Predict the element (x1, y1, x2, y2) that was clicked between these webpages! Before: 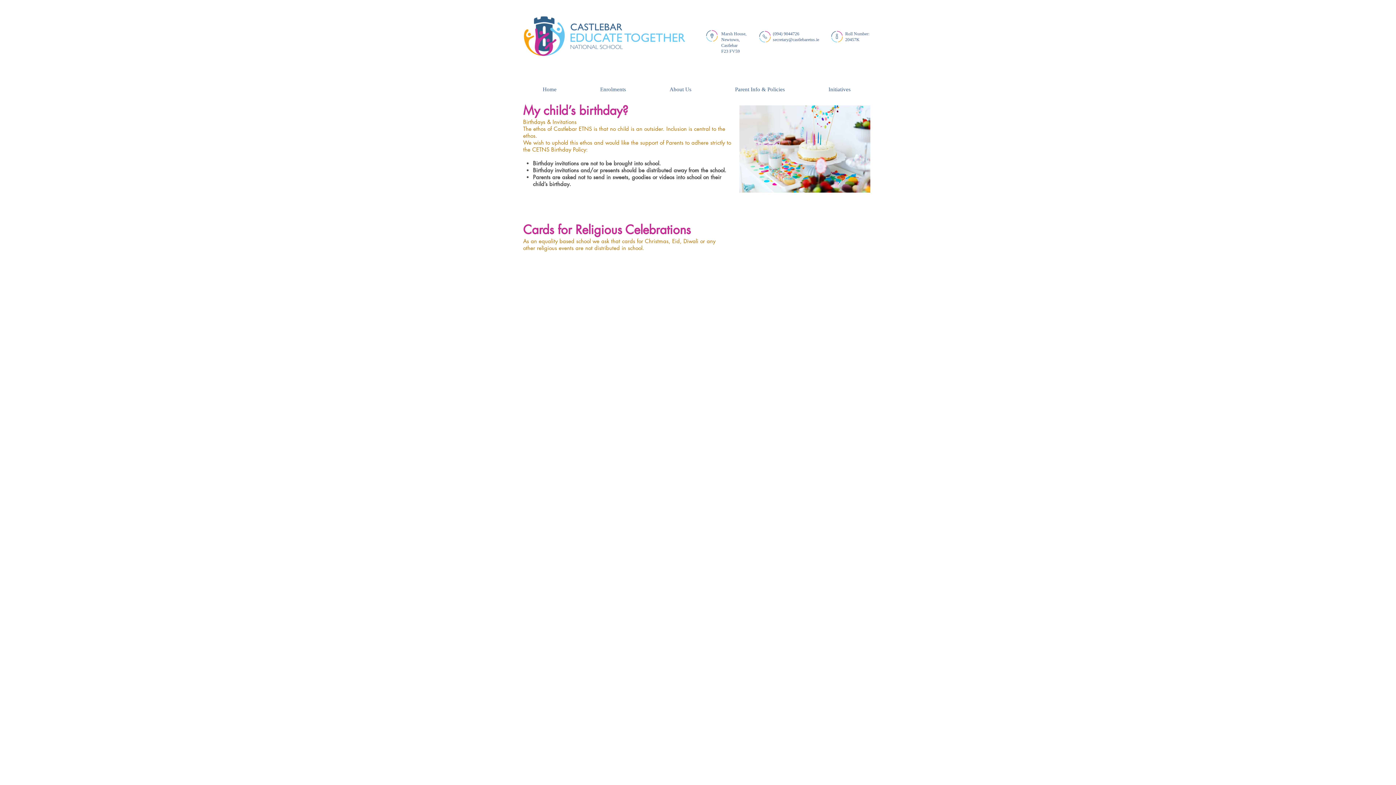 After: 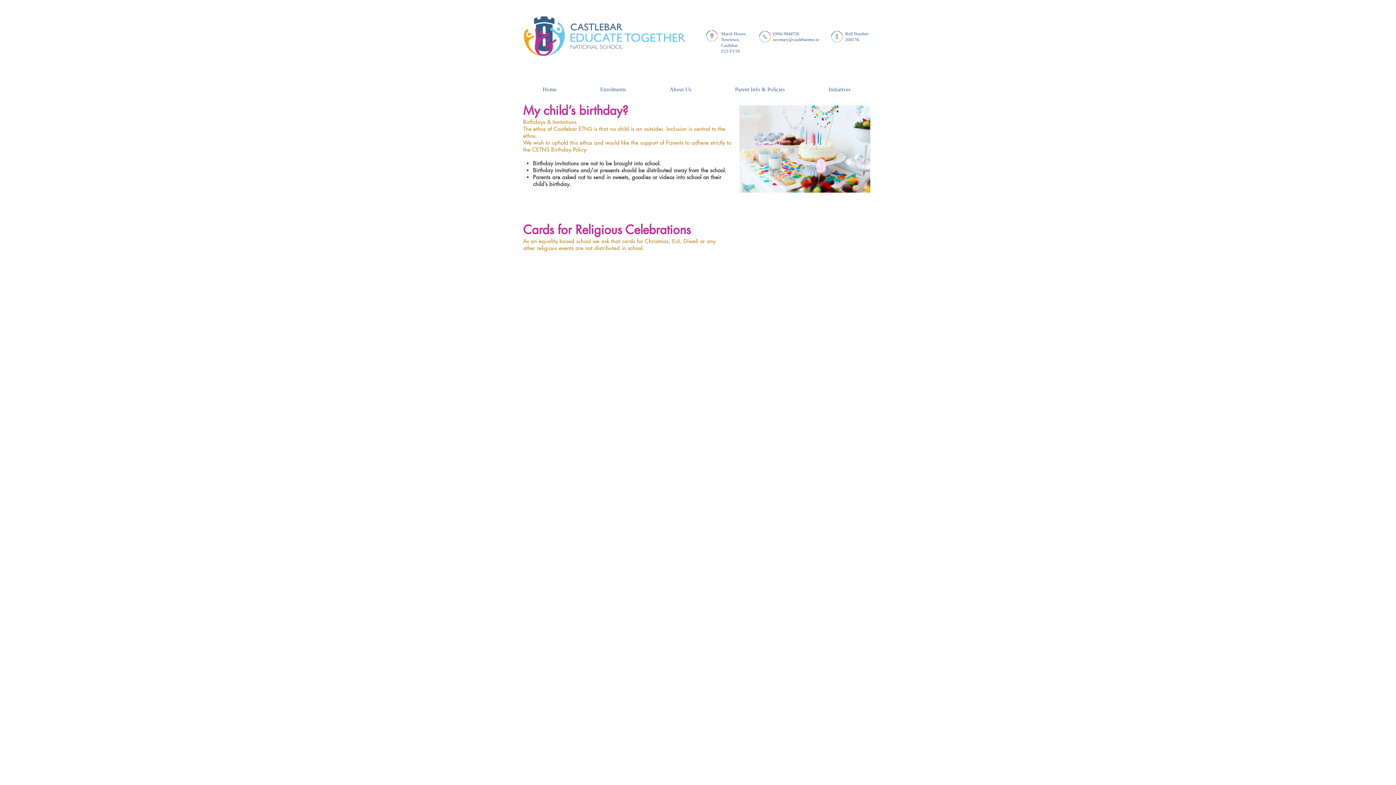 Action: bbox: (806, 80, 872, 92) label: Initiatives